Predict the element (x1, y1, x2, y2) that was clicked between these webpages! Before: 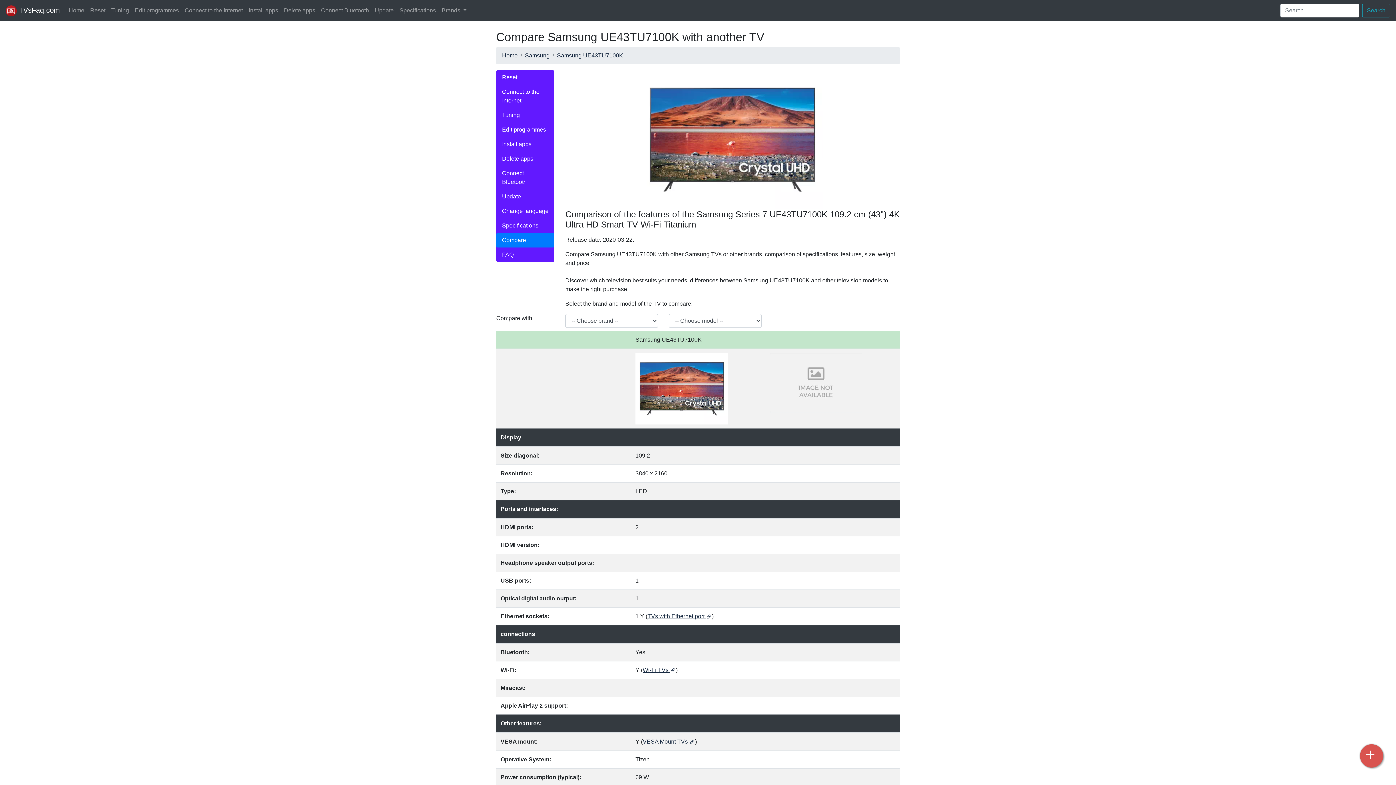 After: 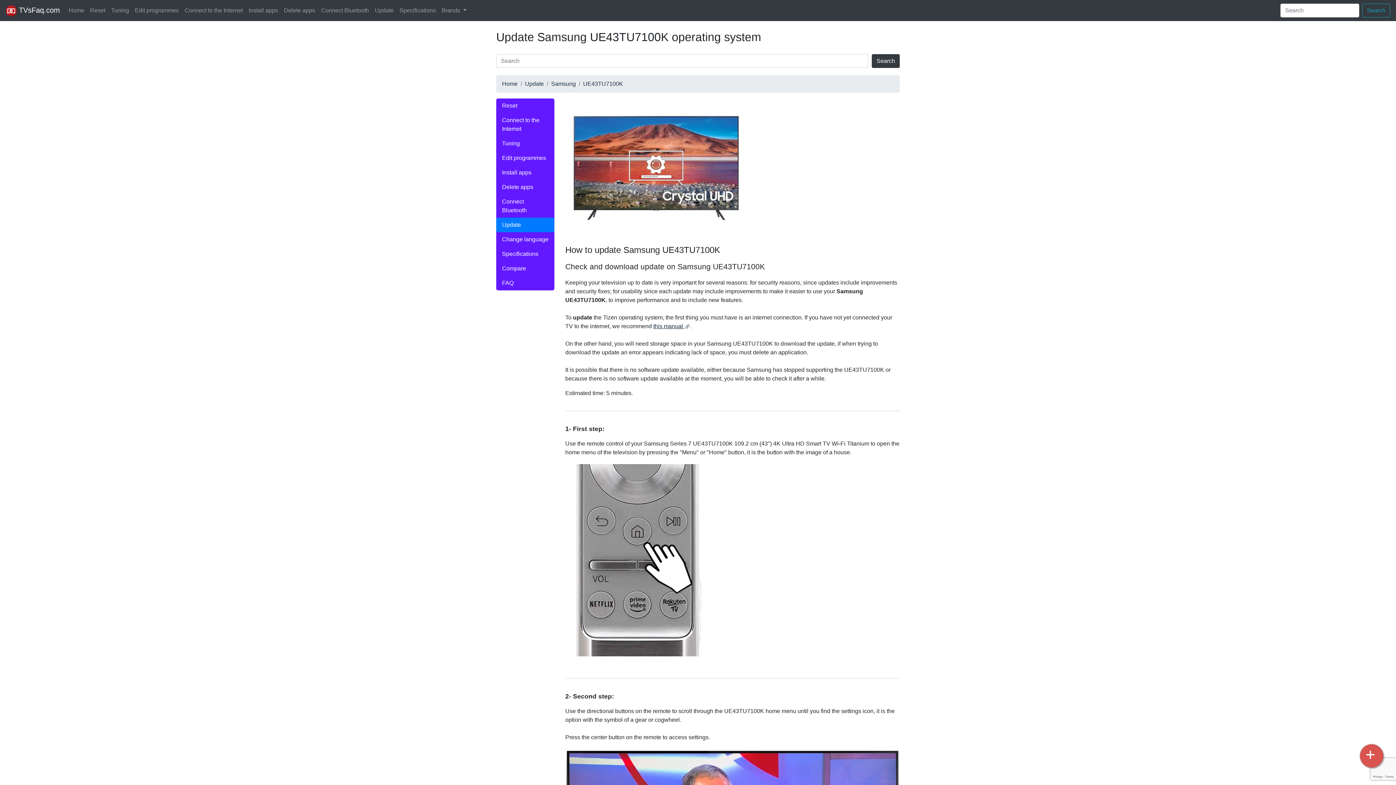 Action: bbox: (496, 189, 554, 204) label: Update